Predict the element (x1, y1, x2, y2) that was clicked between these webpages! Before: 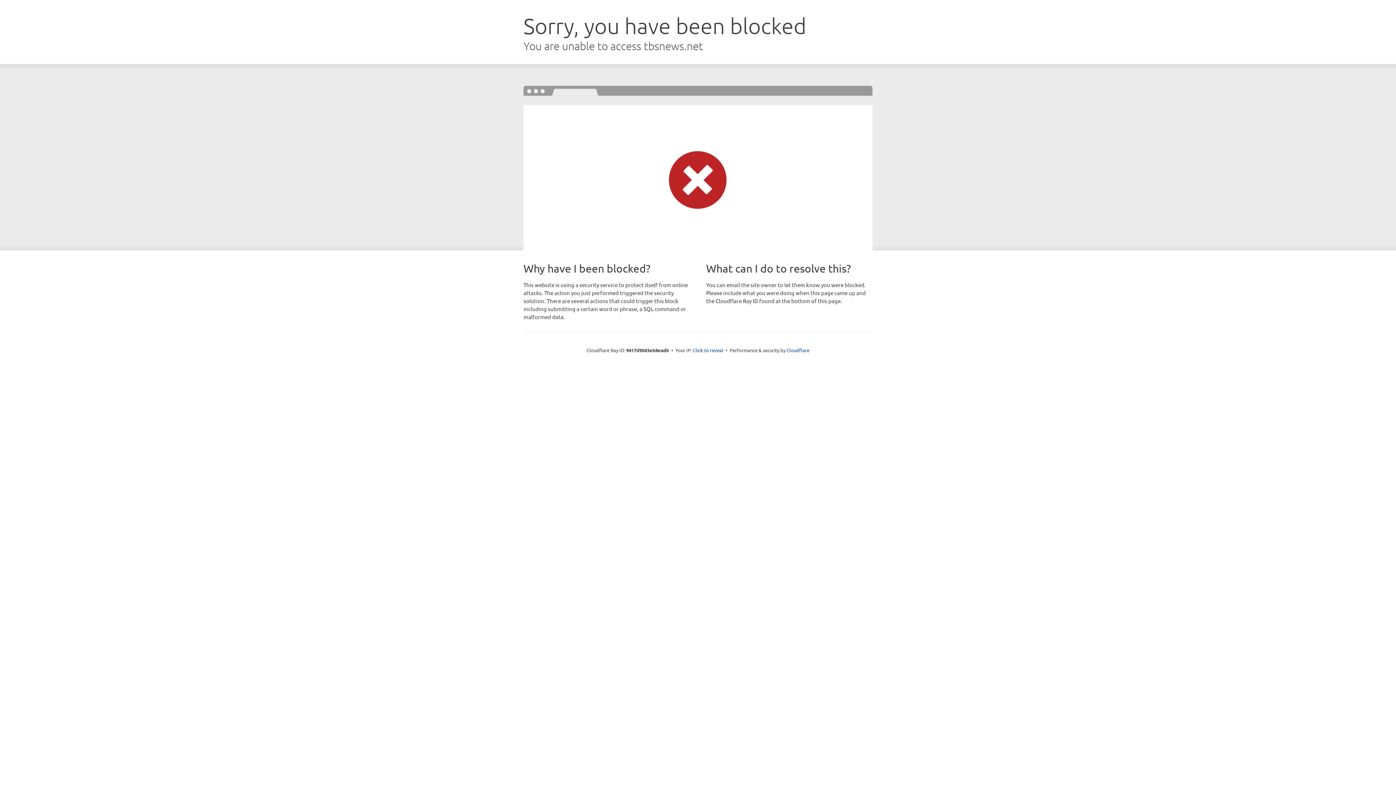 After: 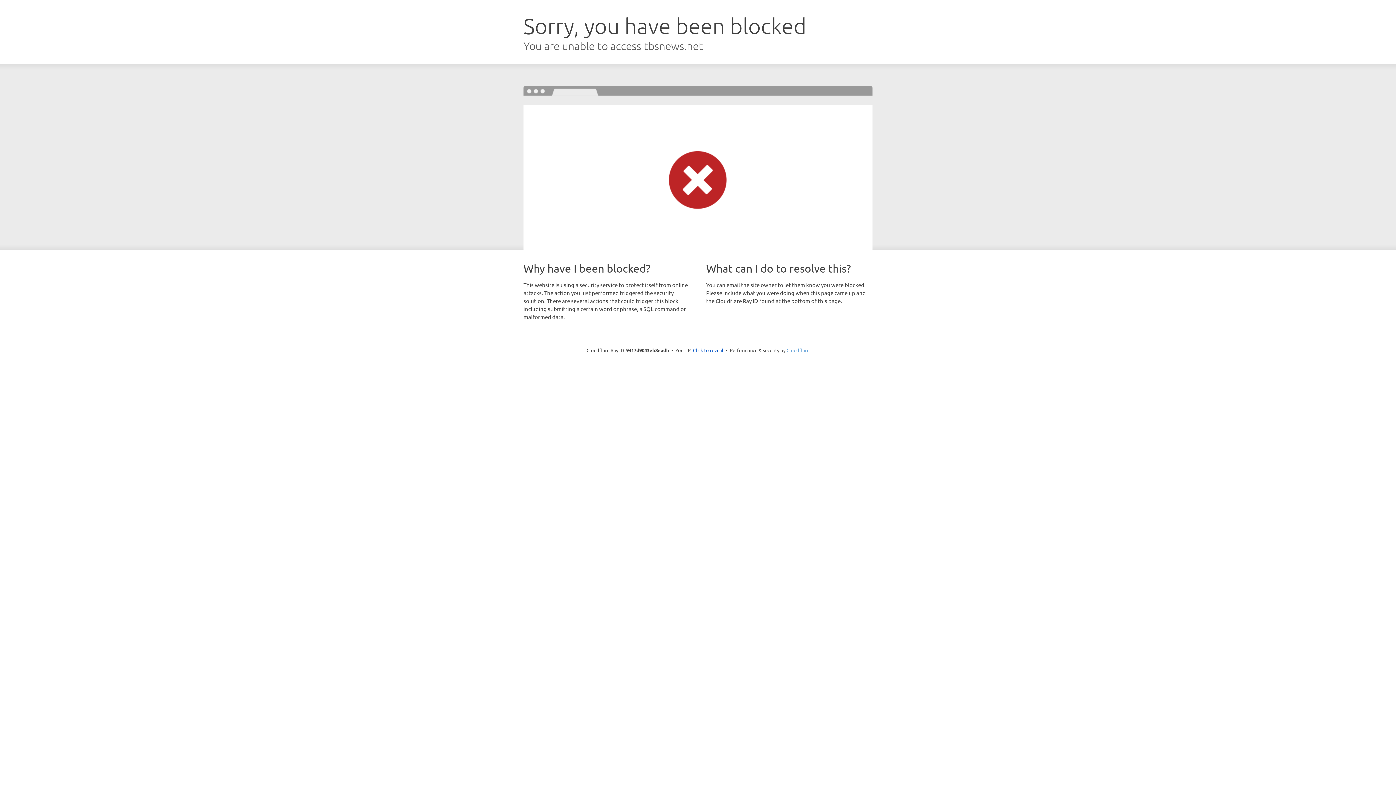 Action: bbox: (786, 347, 809, 353) label: Cloudflare